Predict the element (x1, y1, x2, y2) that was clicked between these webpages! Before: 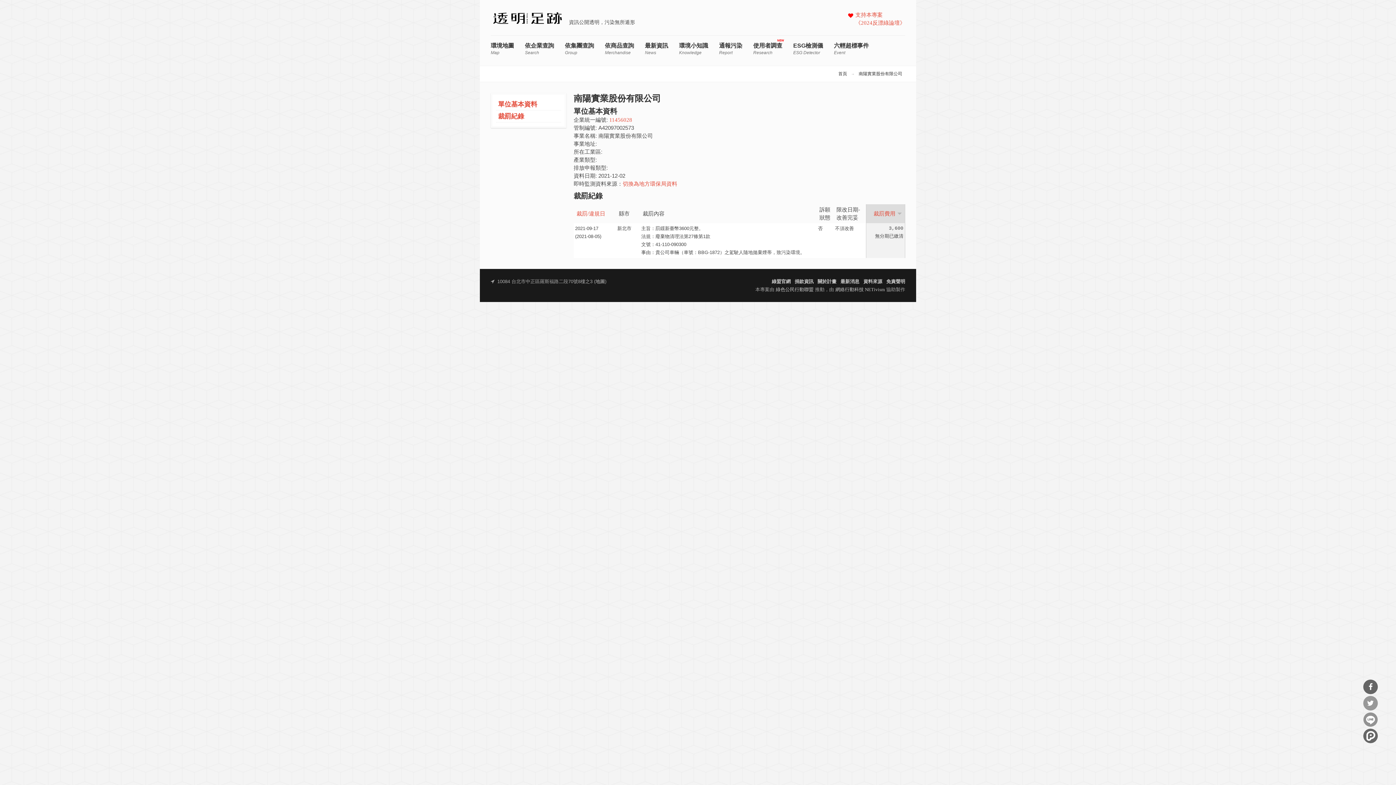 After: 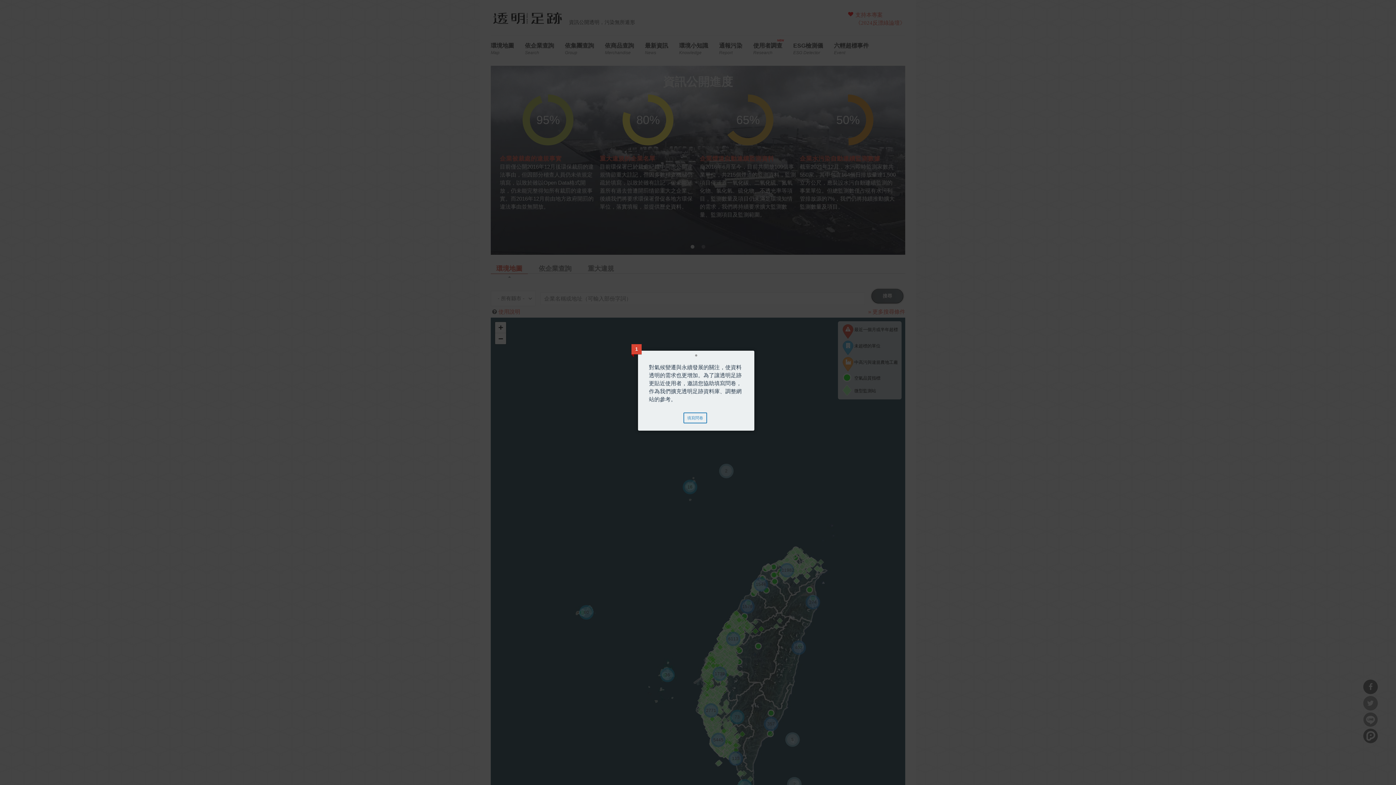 Action: bbox: (838, 71, 847, 76) label: 首頁